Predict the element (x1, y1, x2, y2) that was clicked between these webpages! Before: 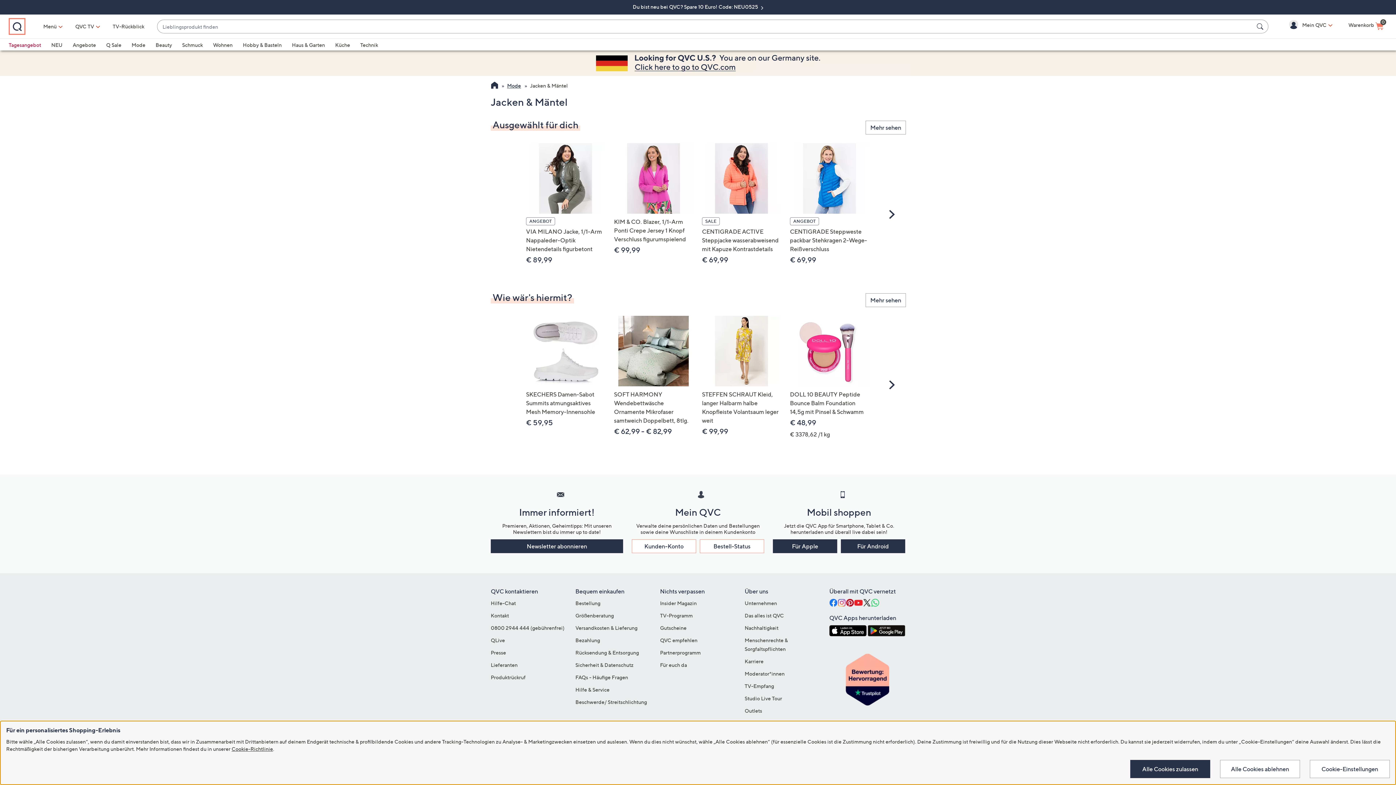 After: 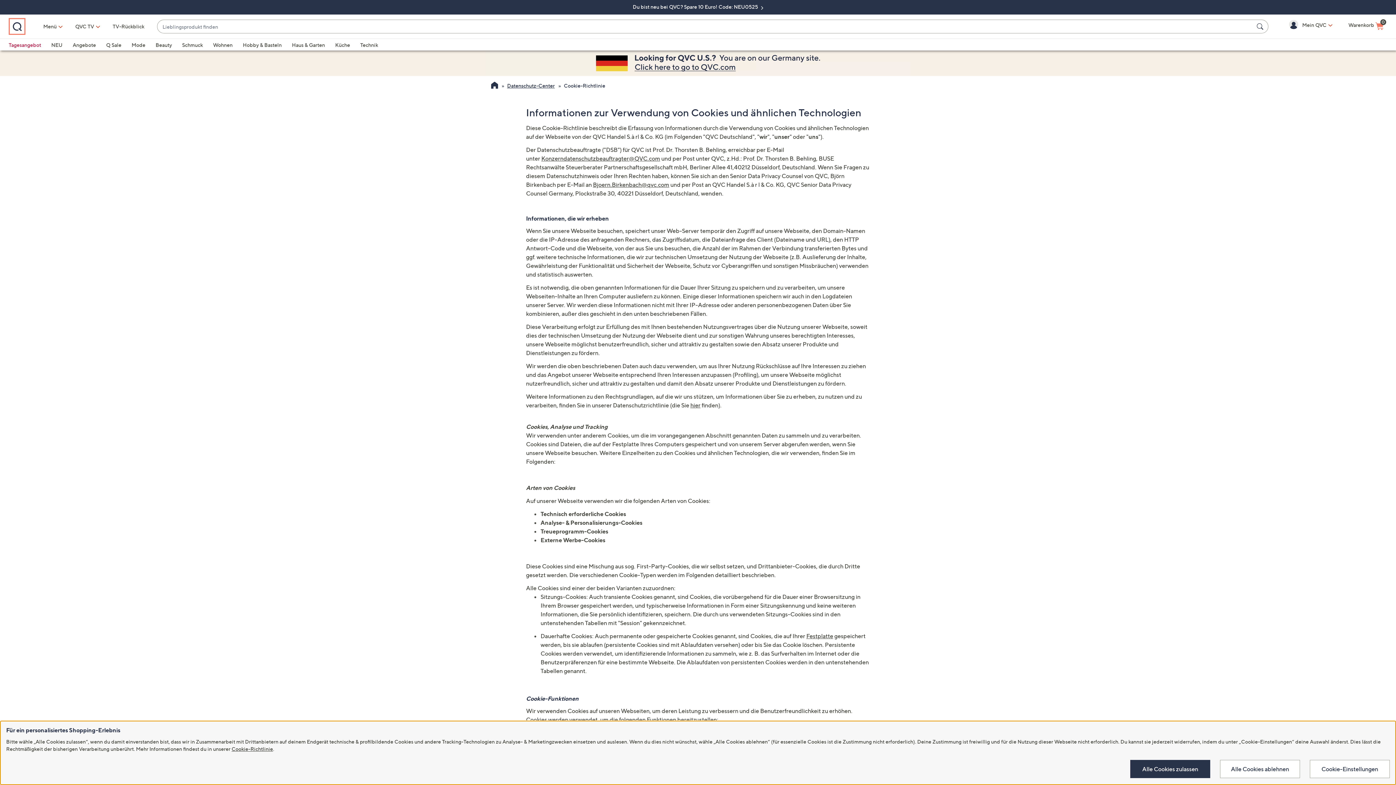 Action: bbox: (231, 746, 273, 752) label: Cookie-Richtlinie